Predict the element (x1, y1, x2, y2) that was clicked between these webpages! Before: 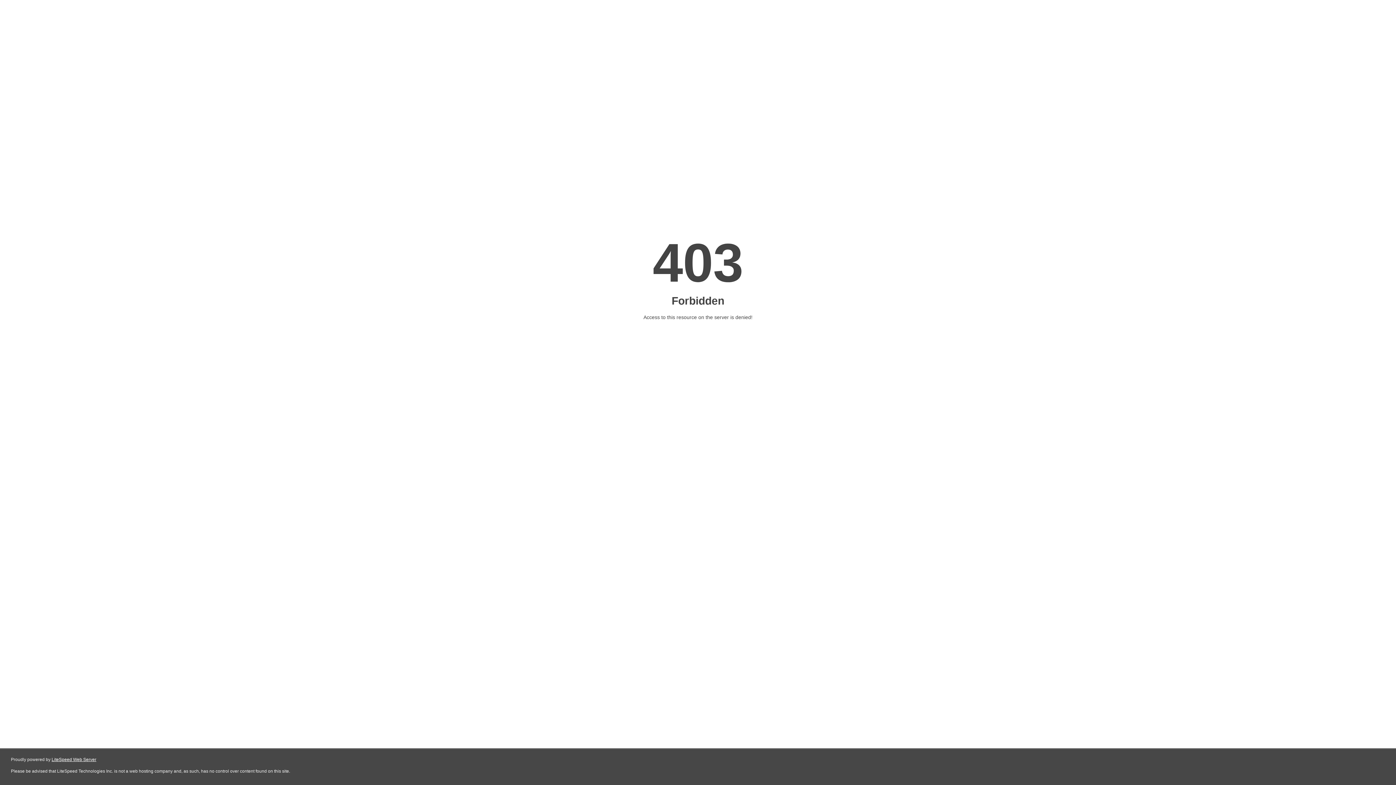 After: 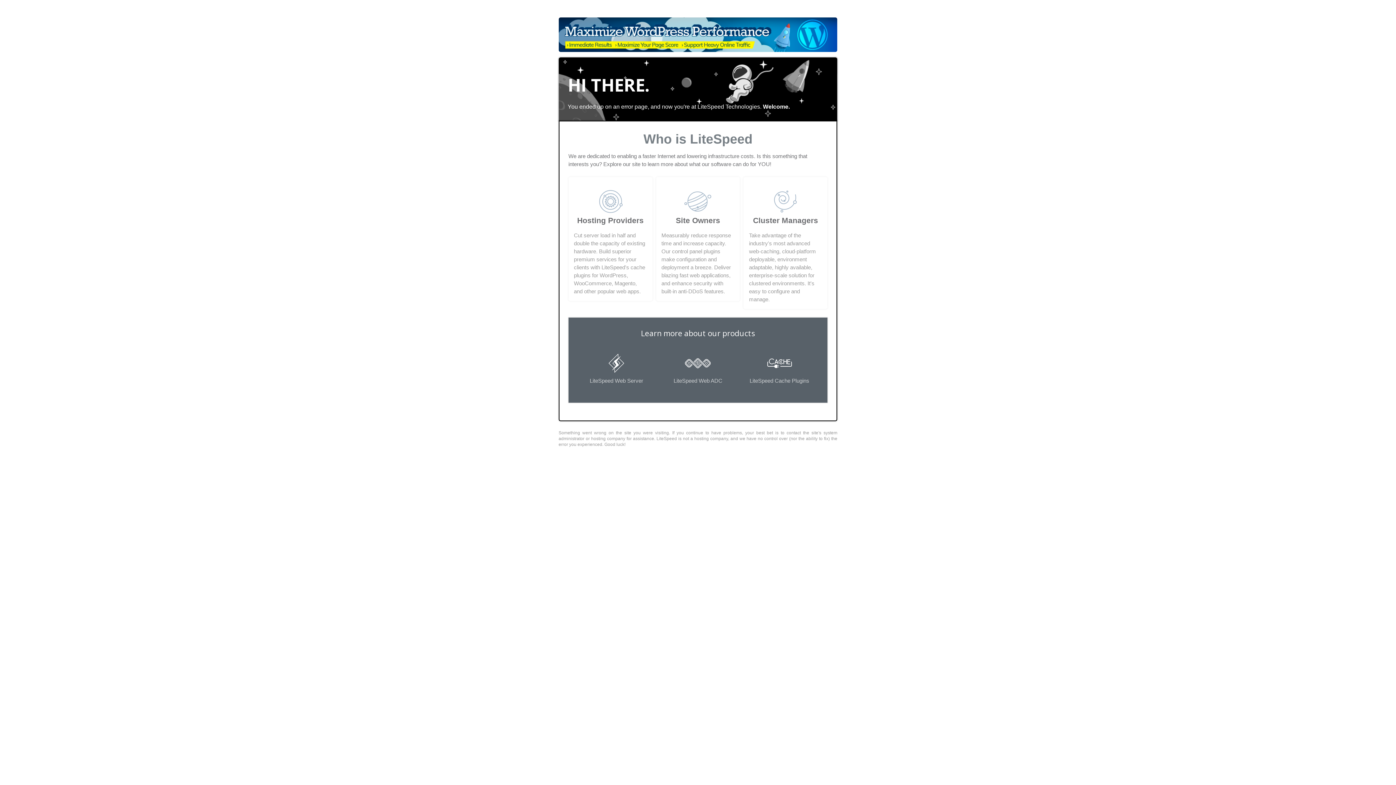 Action: bbox: (51, 757, 96, 762) label: LiteSpeed Web Server